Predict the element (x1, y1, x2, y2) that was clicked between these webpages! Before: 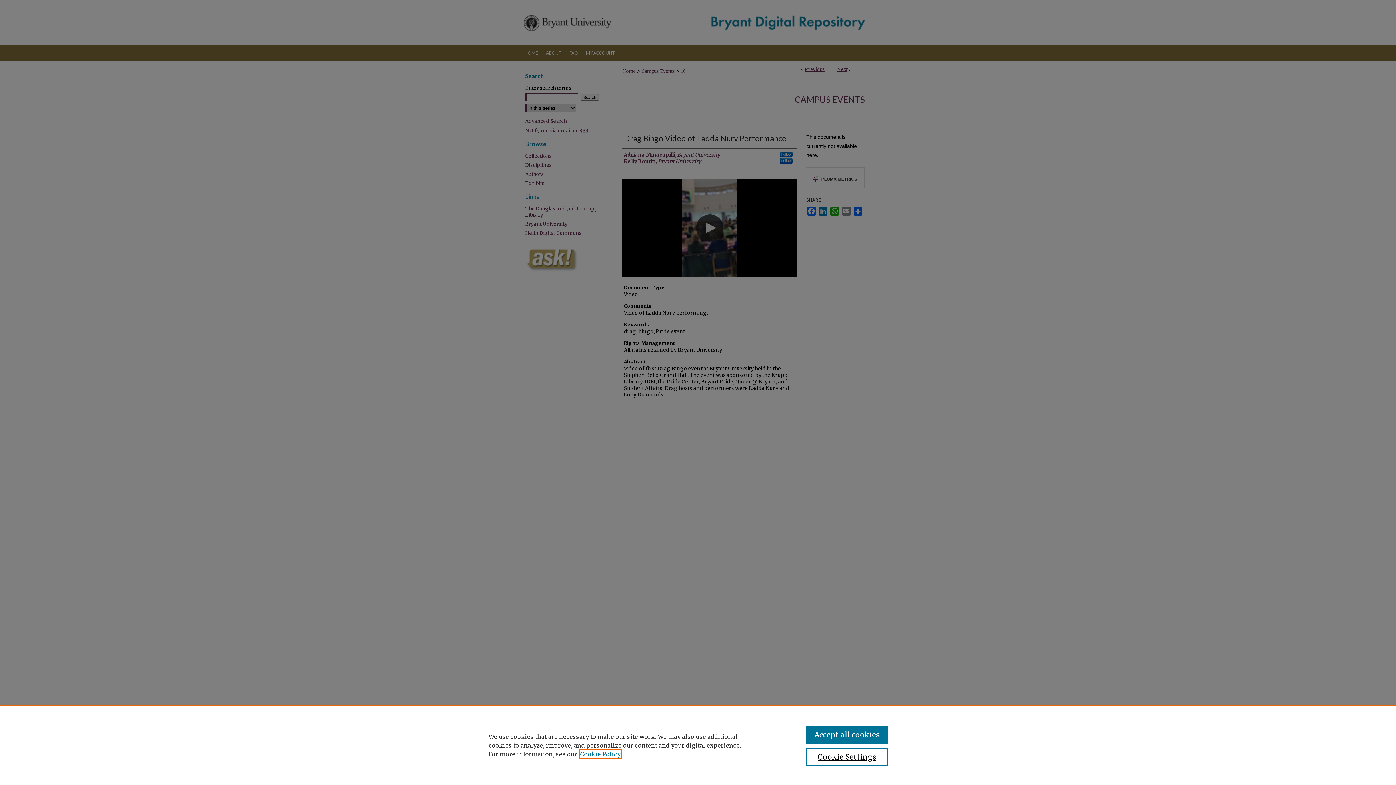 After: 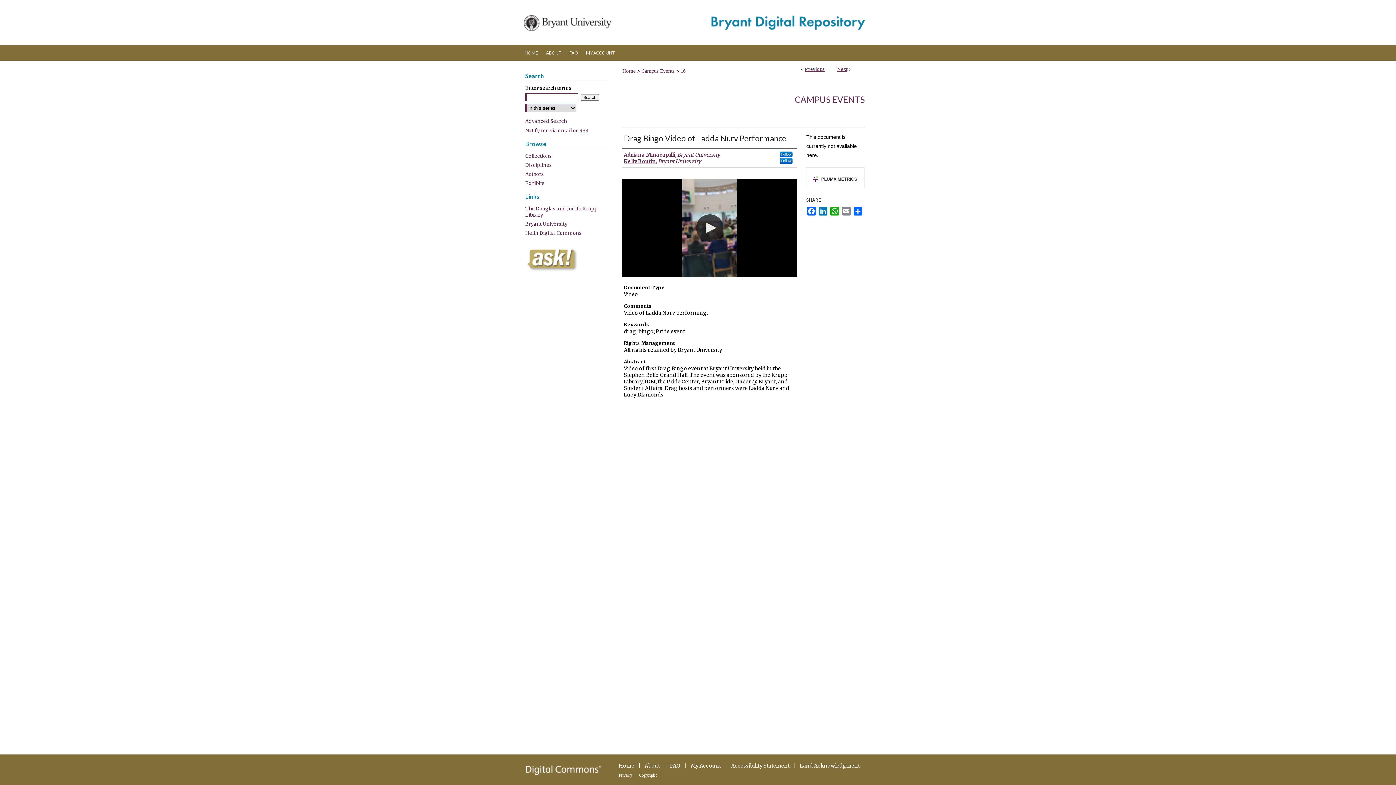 Action: bbox: (806, 726, 887, 744) label: Accept all cookies